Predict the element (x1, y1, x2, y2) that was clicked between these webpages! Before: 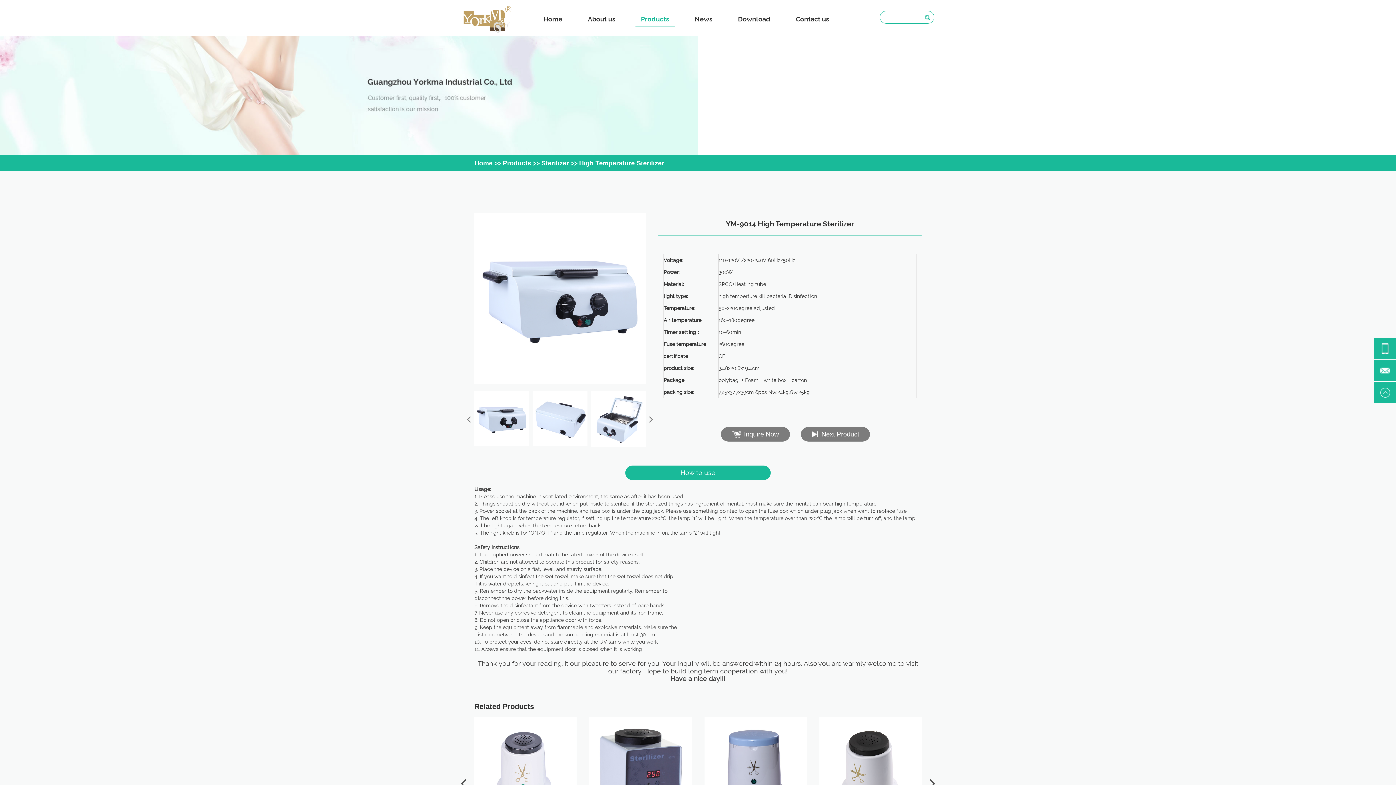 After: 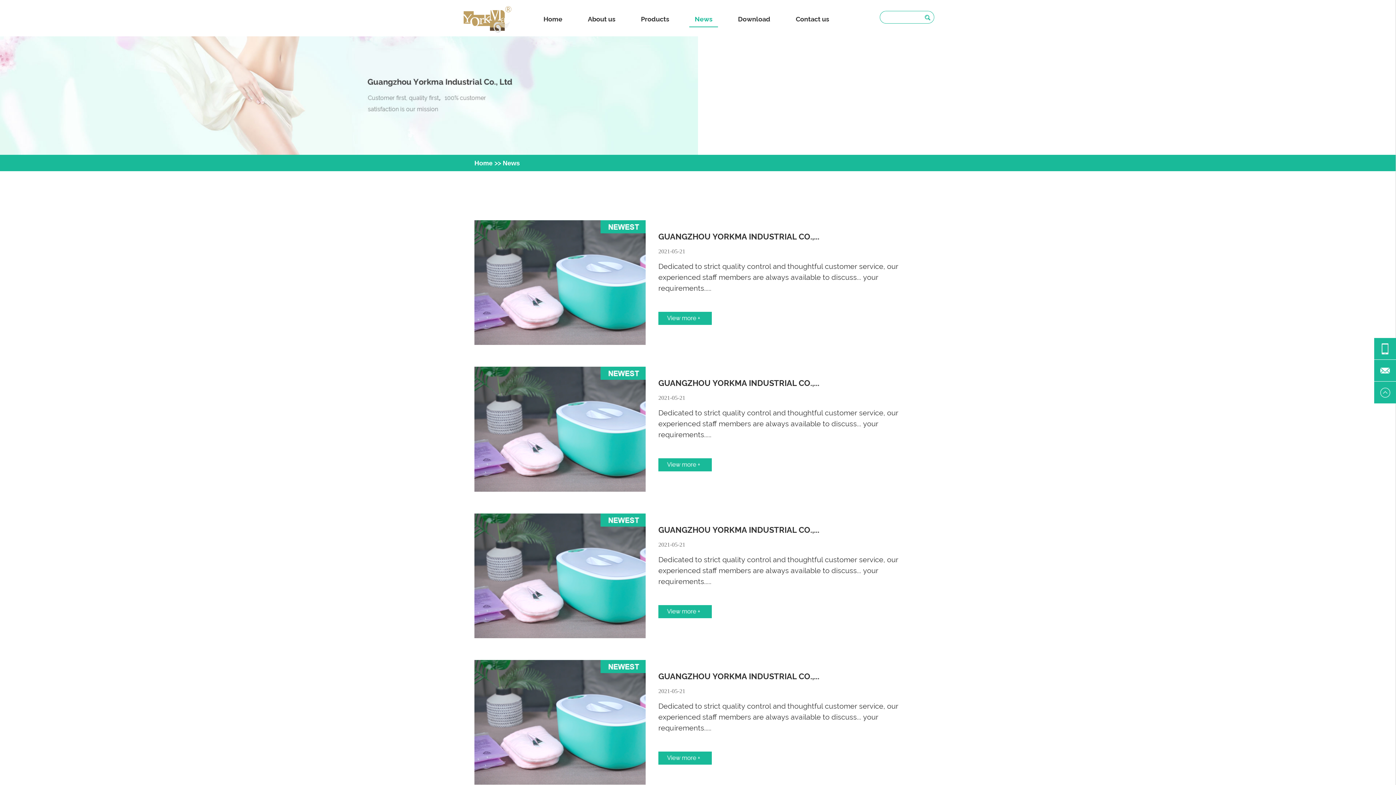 Action: bbox: (689, 10, 718, 27) label: News